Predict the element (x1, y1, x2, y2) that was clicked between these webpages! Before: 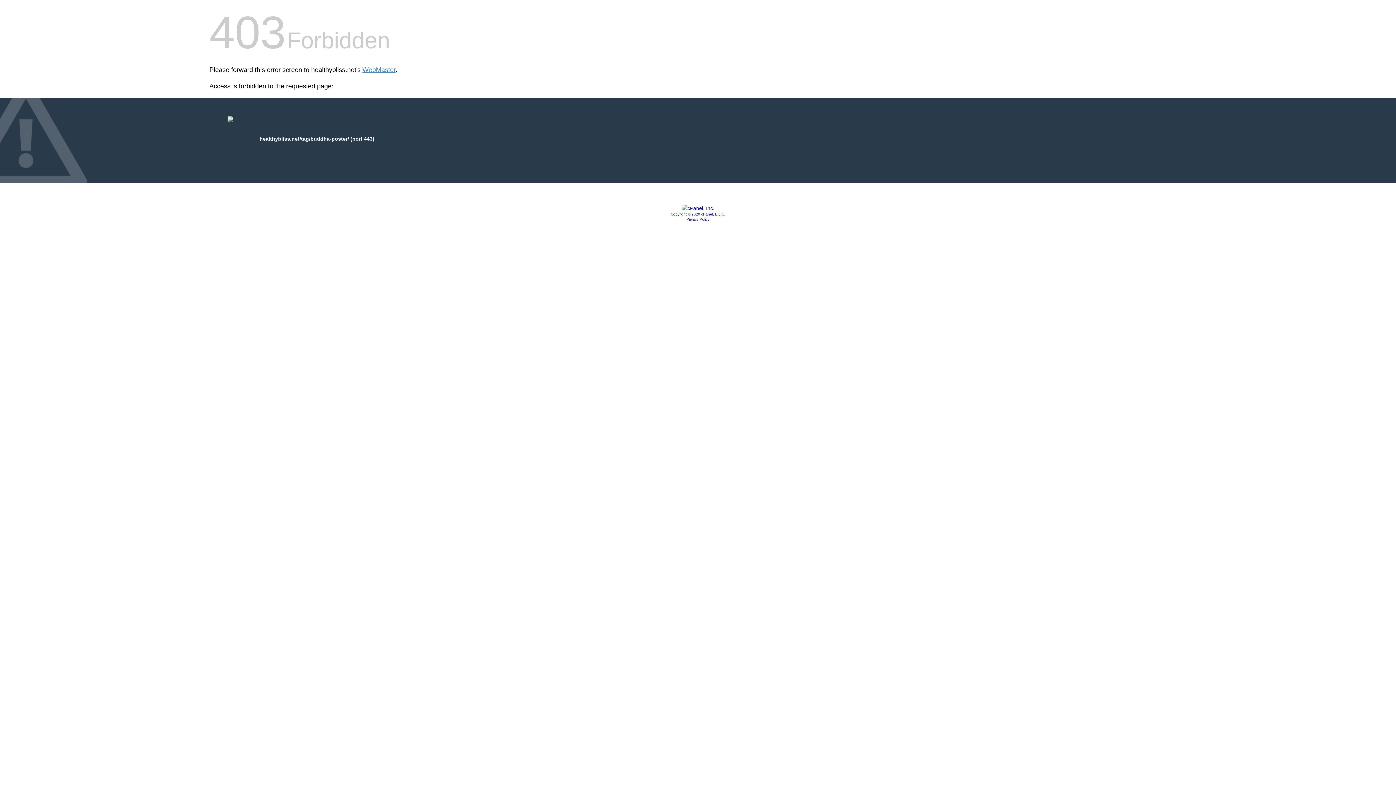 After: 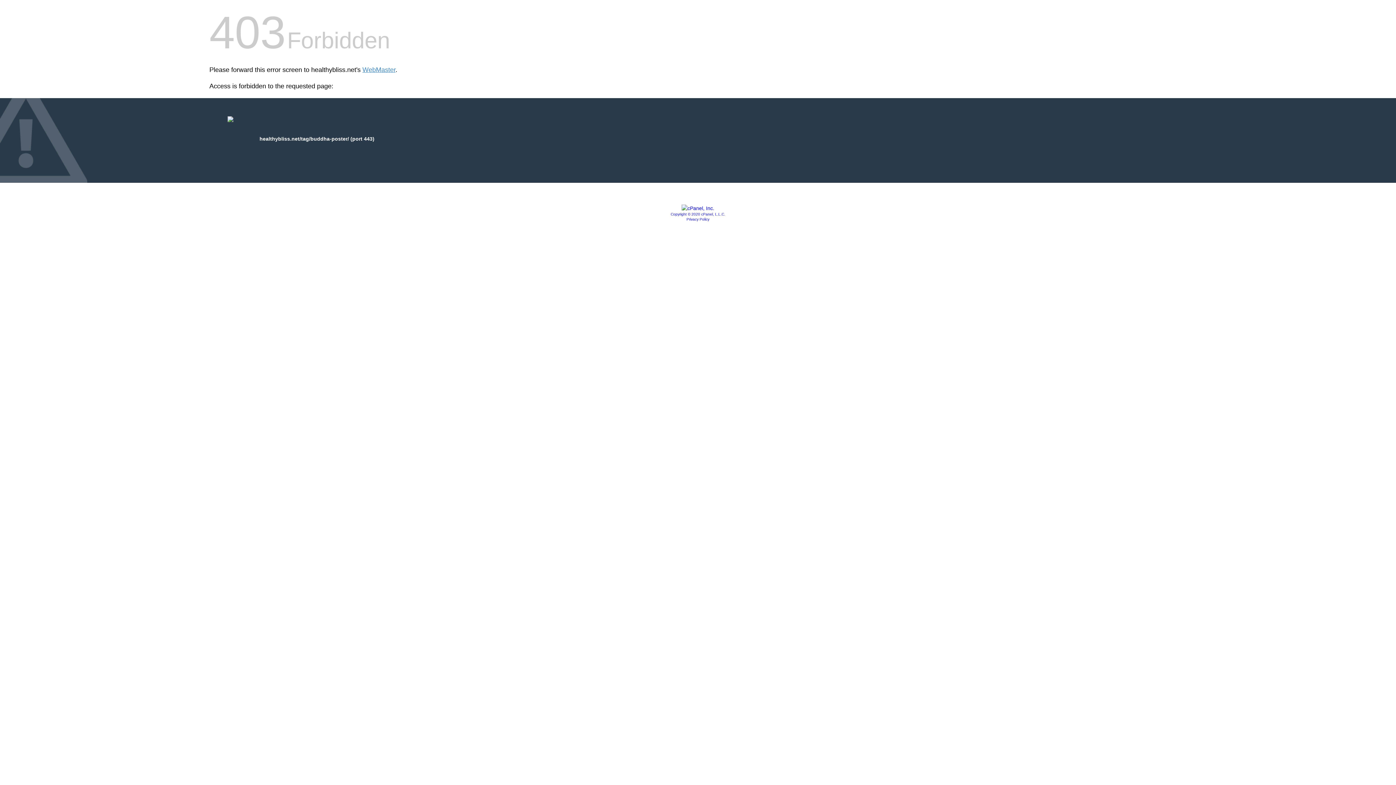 Action: label: Copyright © 2020 cPanel, L.L.C. bbox: (670, 212, 725, 216)